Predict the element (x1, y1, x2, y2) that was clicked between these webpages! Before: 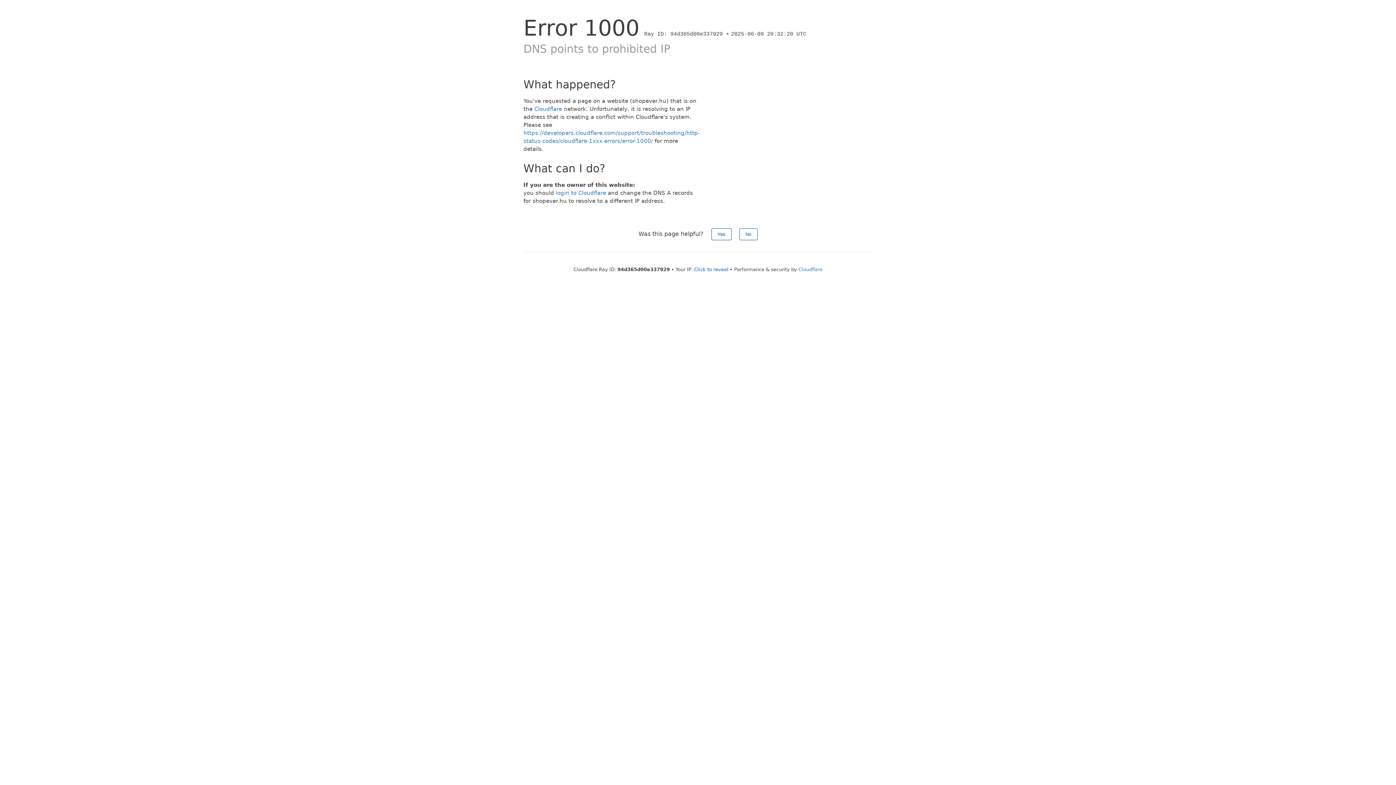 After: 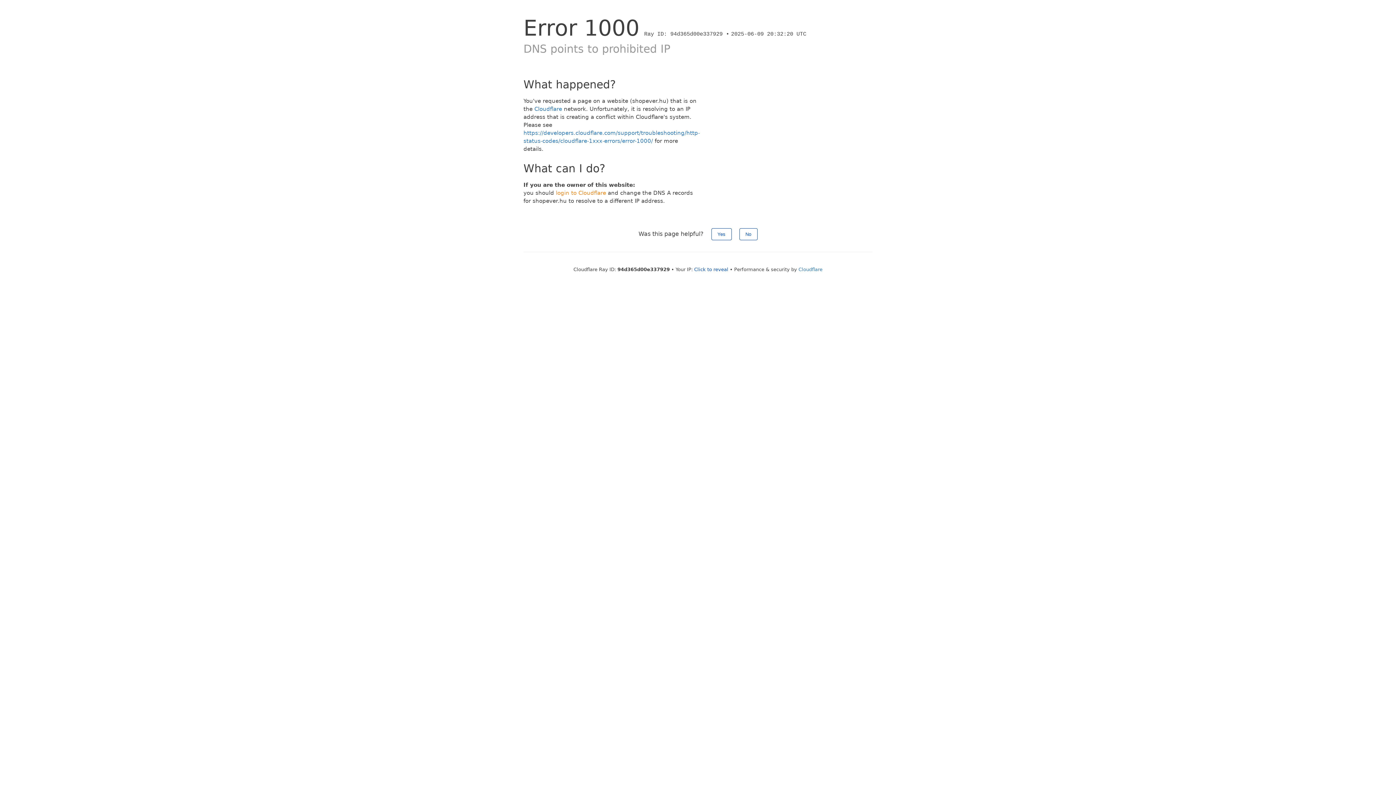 Action: bbox: (556, 189, 606, 196) label: login to Cloudflare